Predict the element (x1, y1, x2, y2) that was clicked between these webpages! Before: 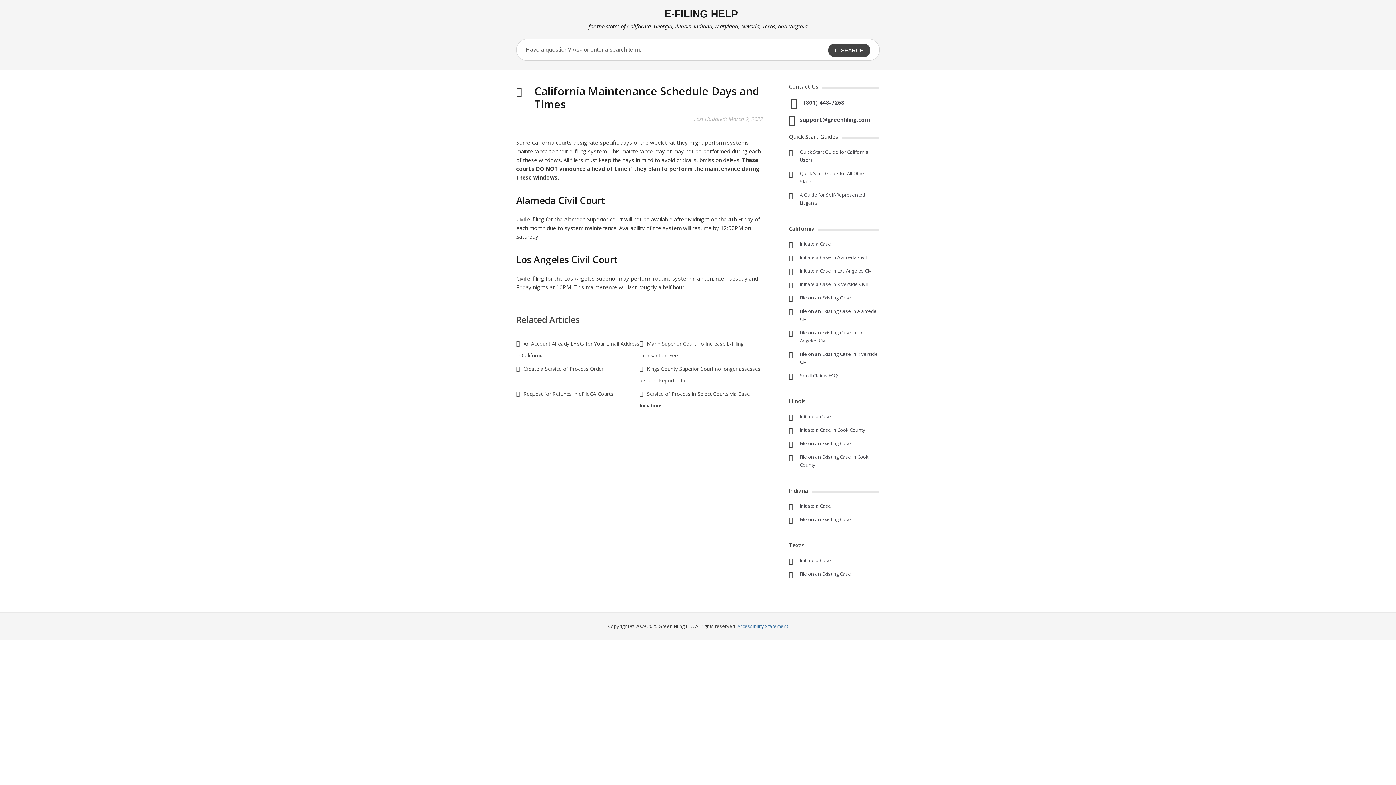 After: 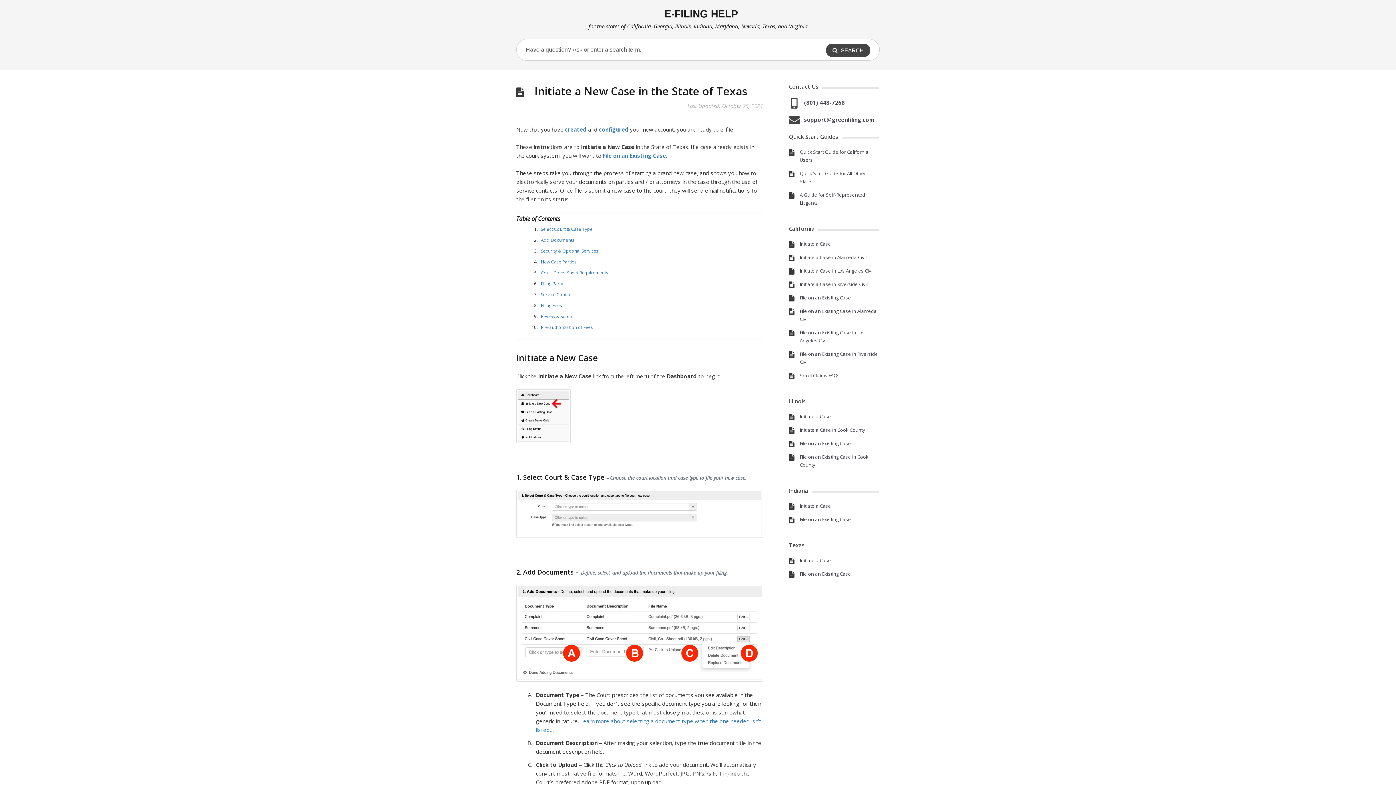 Action: label: Initiate a Case bbox: (800, 557, 831, 564)